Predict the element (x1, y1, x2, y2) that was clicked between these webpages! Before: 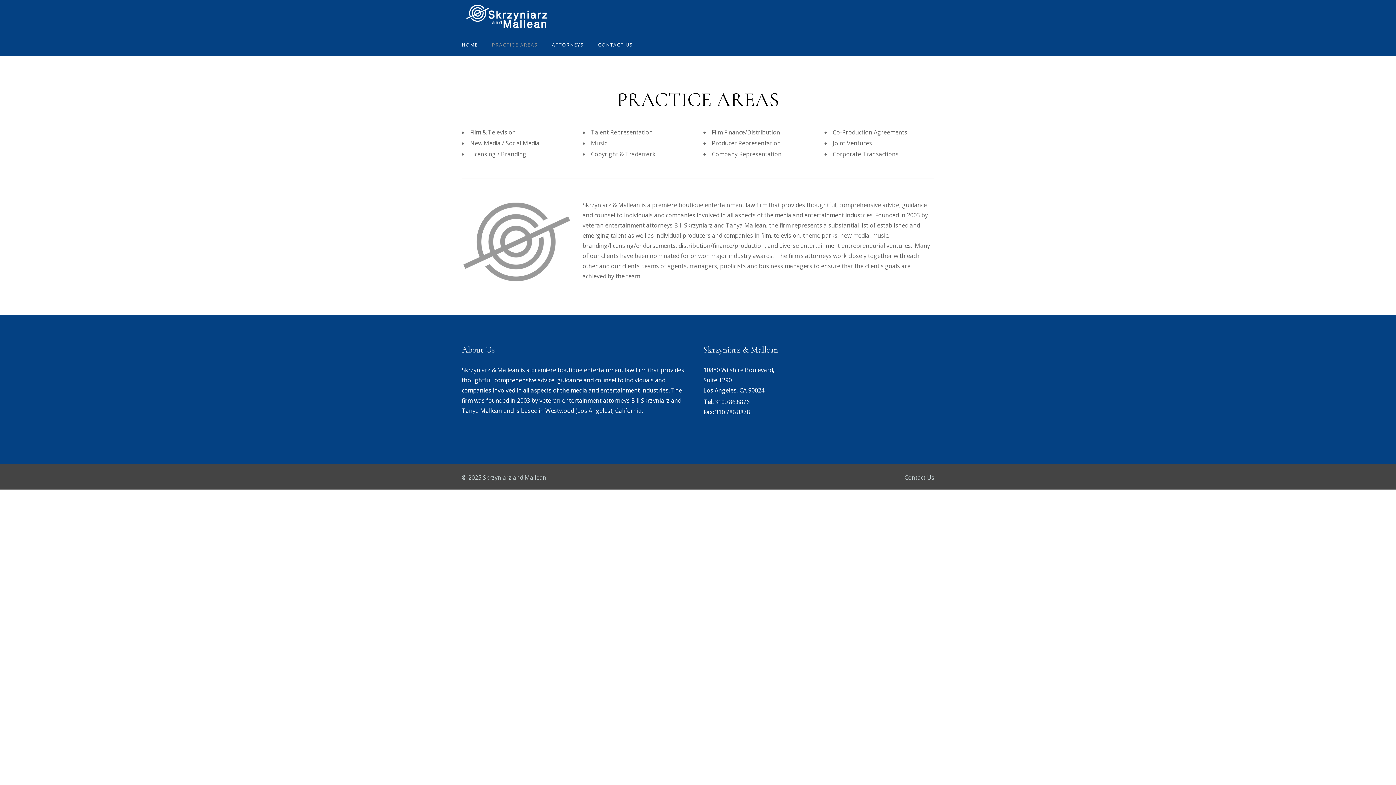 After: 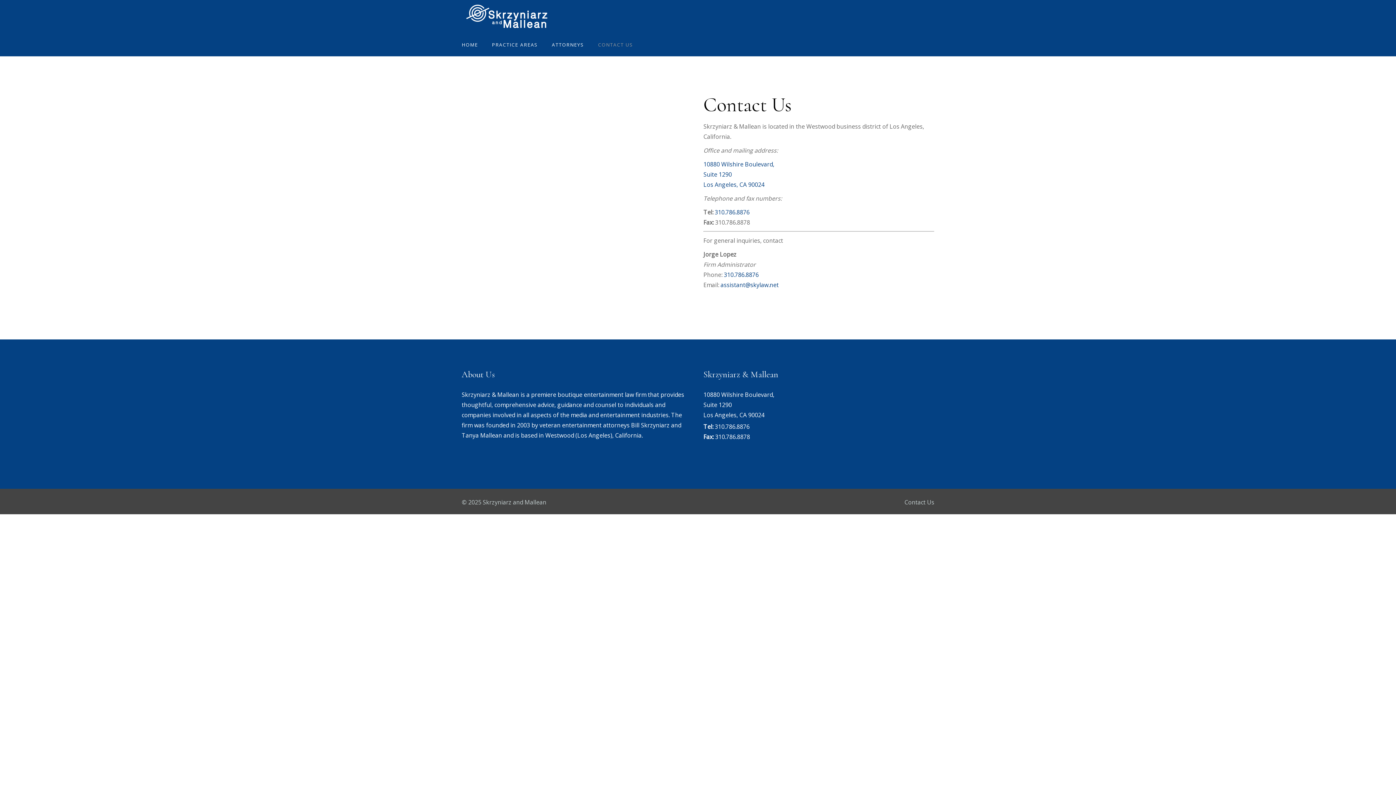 Action: bbox: (904, 473, 934, 481) label: Contact Us